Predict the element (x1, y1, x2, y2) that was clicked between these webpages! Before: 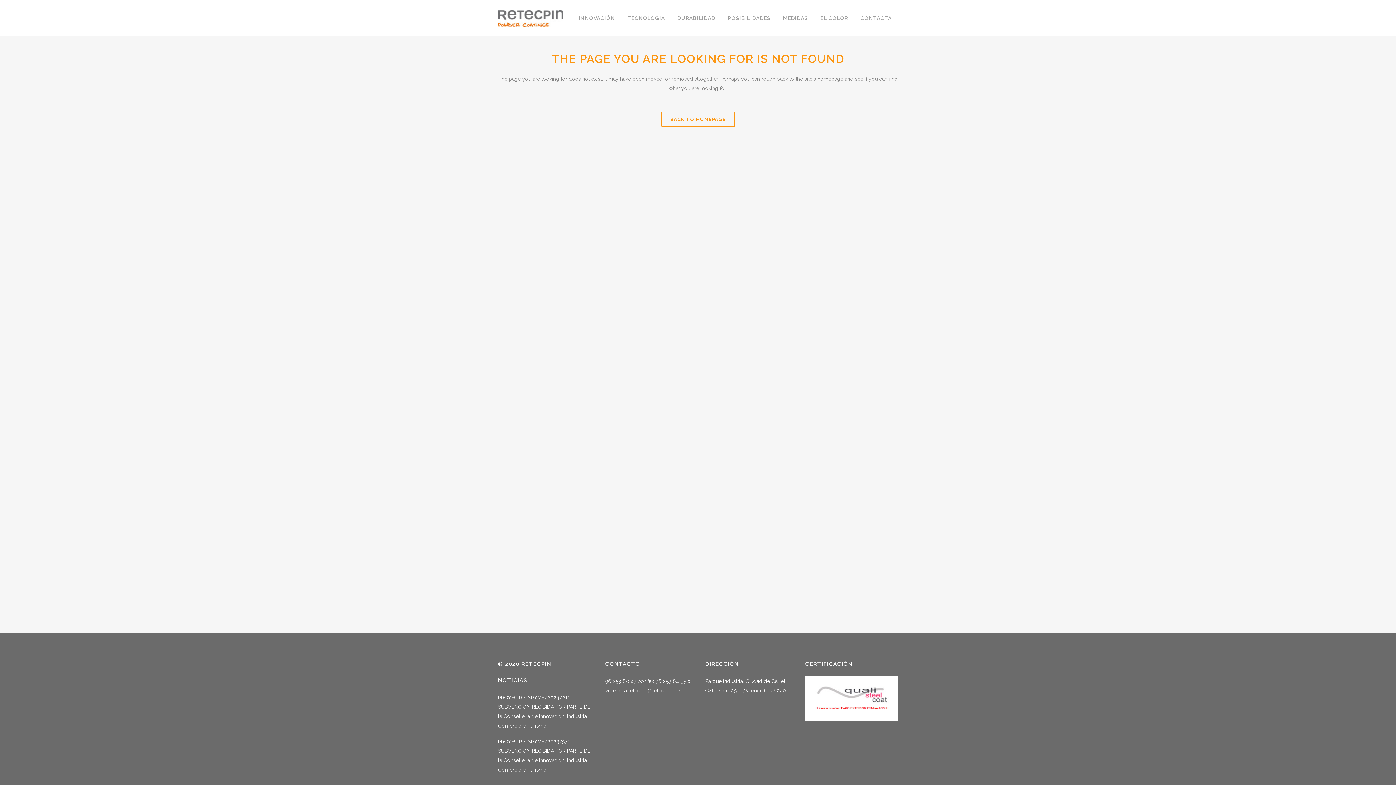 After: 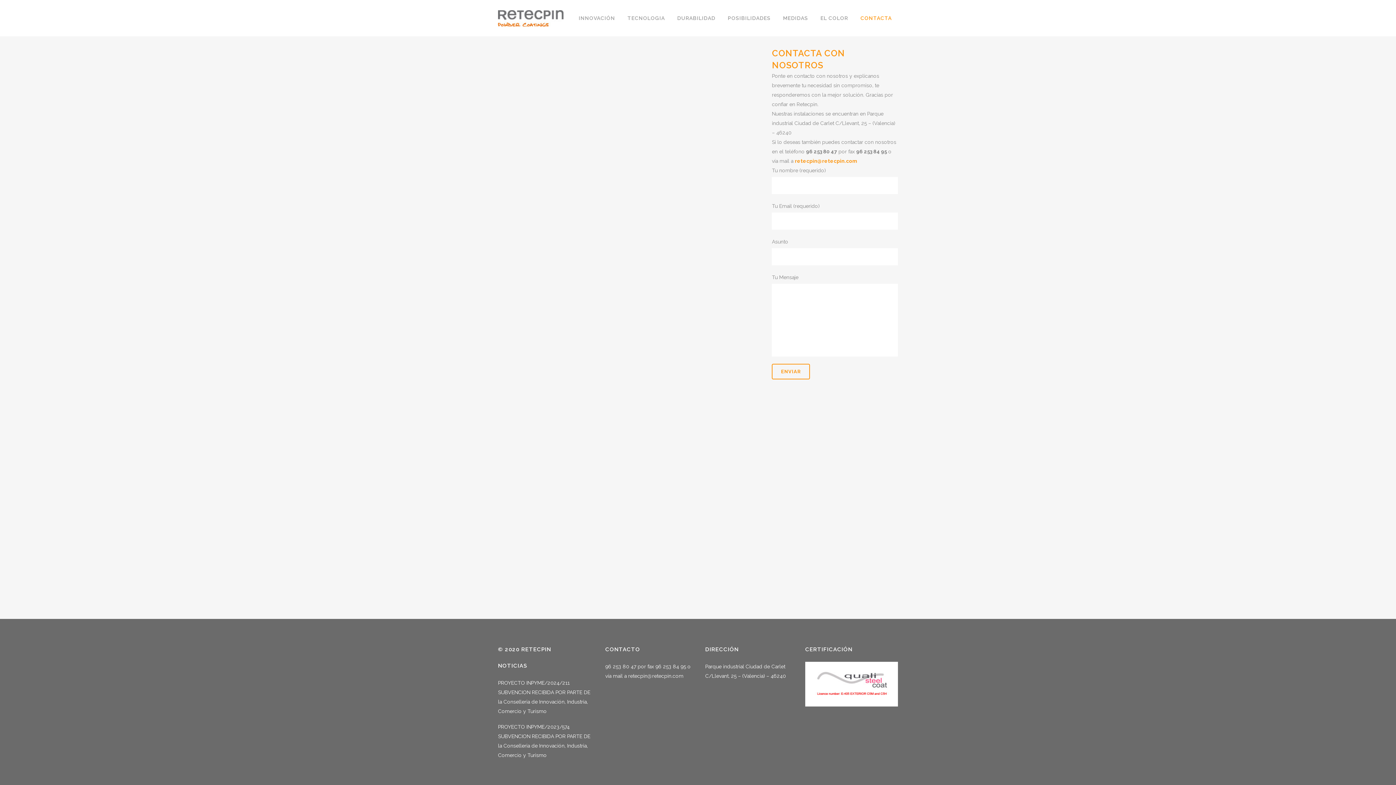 Action: bbox: (854, 0, 898, 36) label: CONTACTA